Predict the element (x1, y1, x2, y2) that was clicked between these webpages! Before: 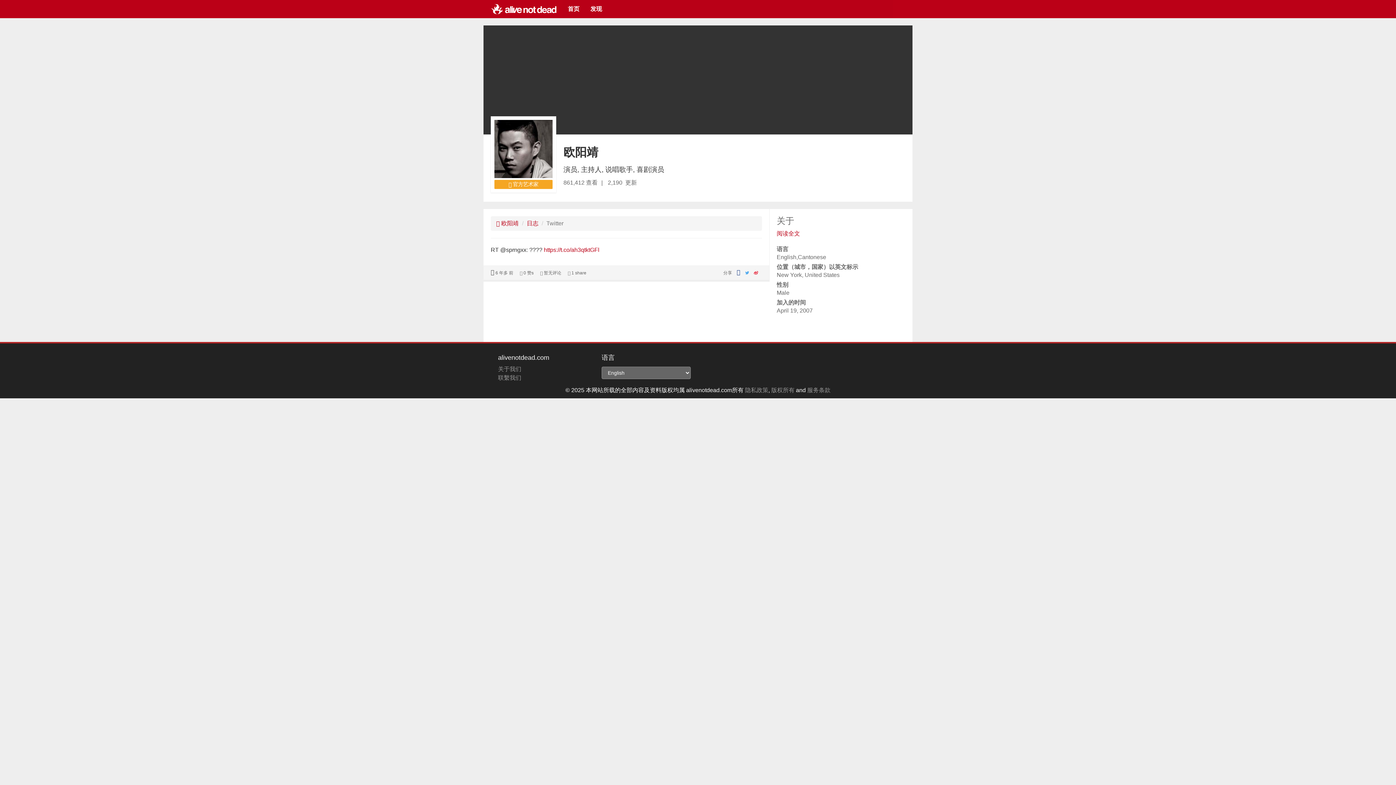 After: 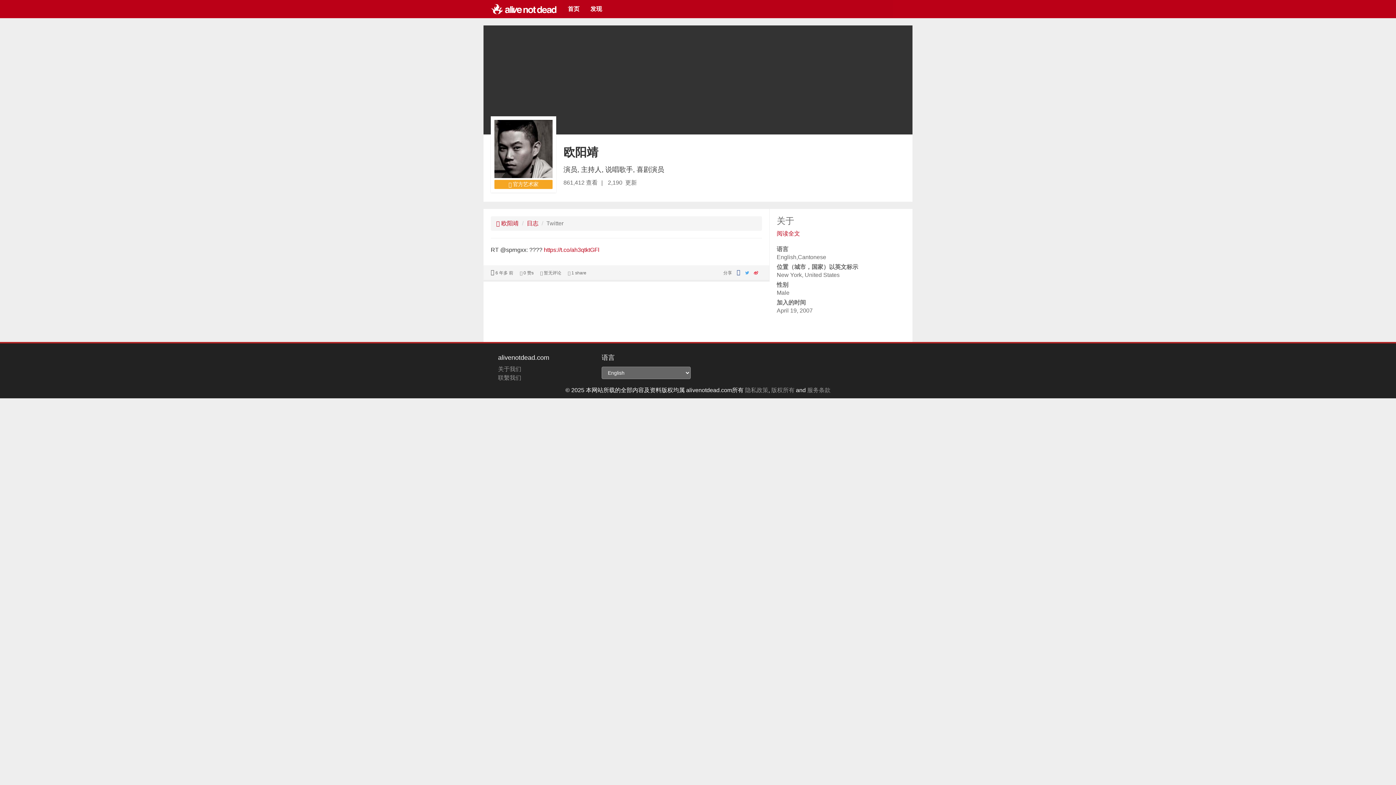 Action: label:  暂无评论 bbox: (540, 270, 561, 275)